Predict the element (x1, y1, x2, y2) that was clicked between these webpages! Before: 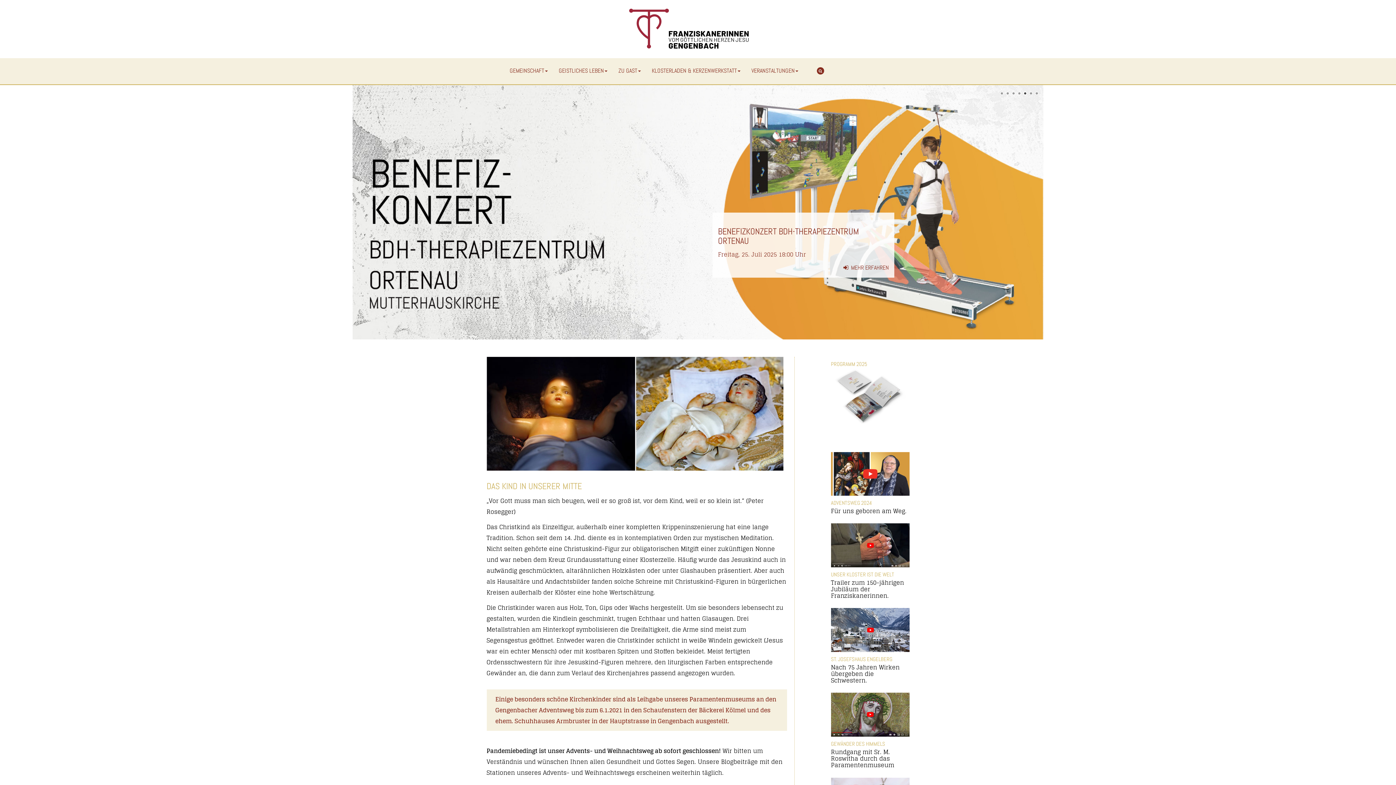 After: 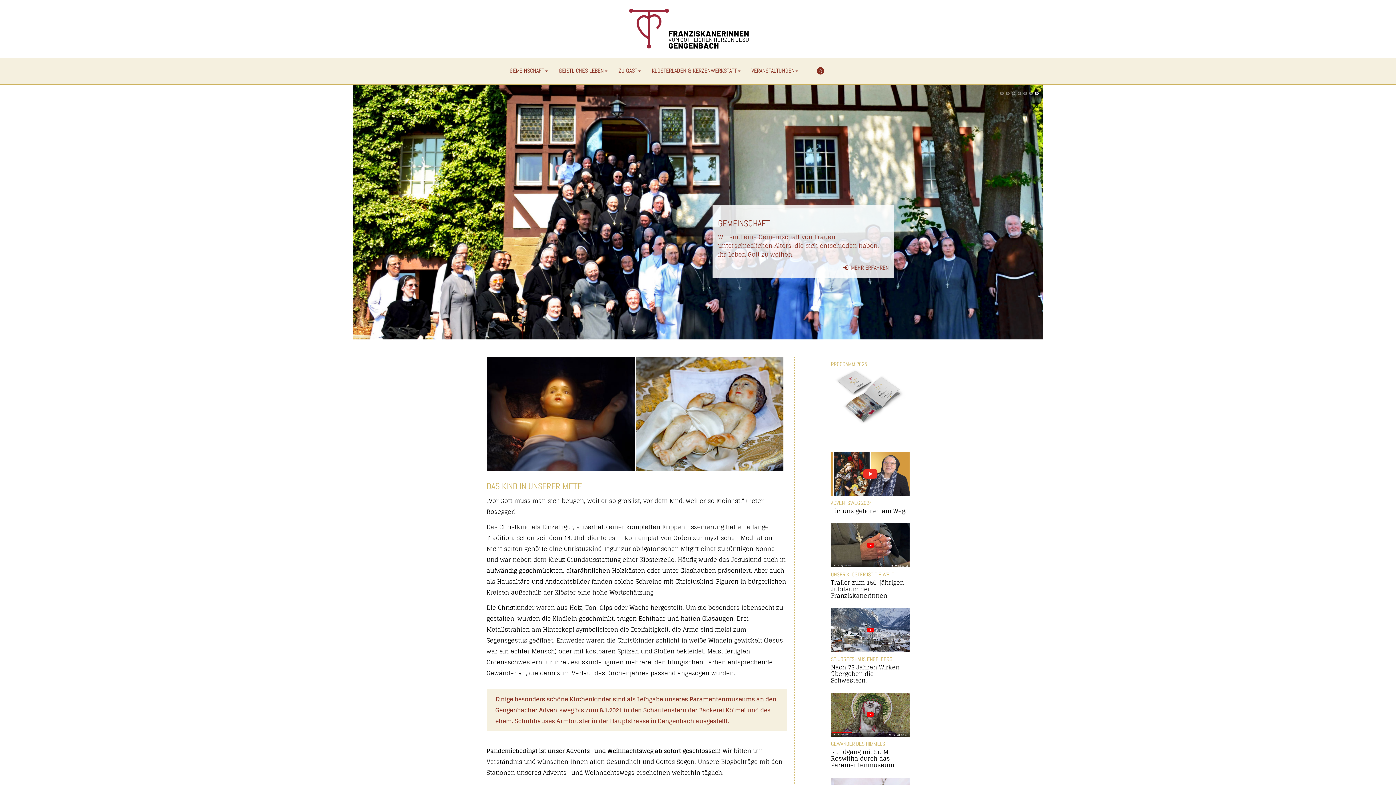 Action: bbox: (831, 710, 909, 719)